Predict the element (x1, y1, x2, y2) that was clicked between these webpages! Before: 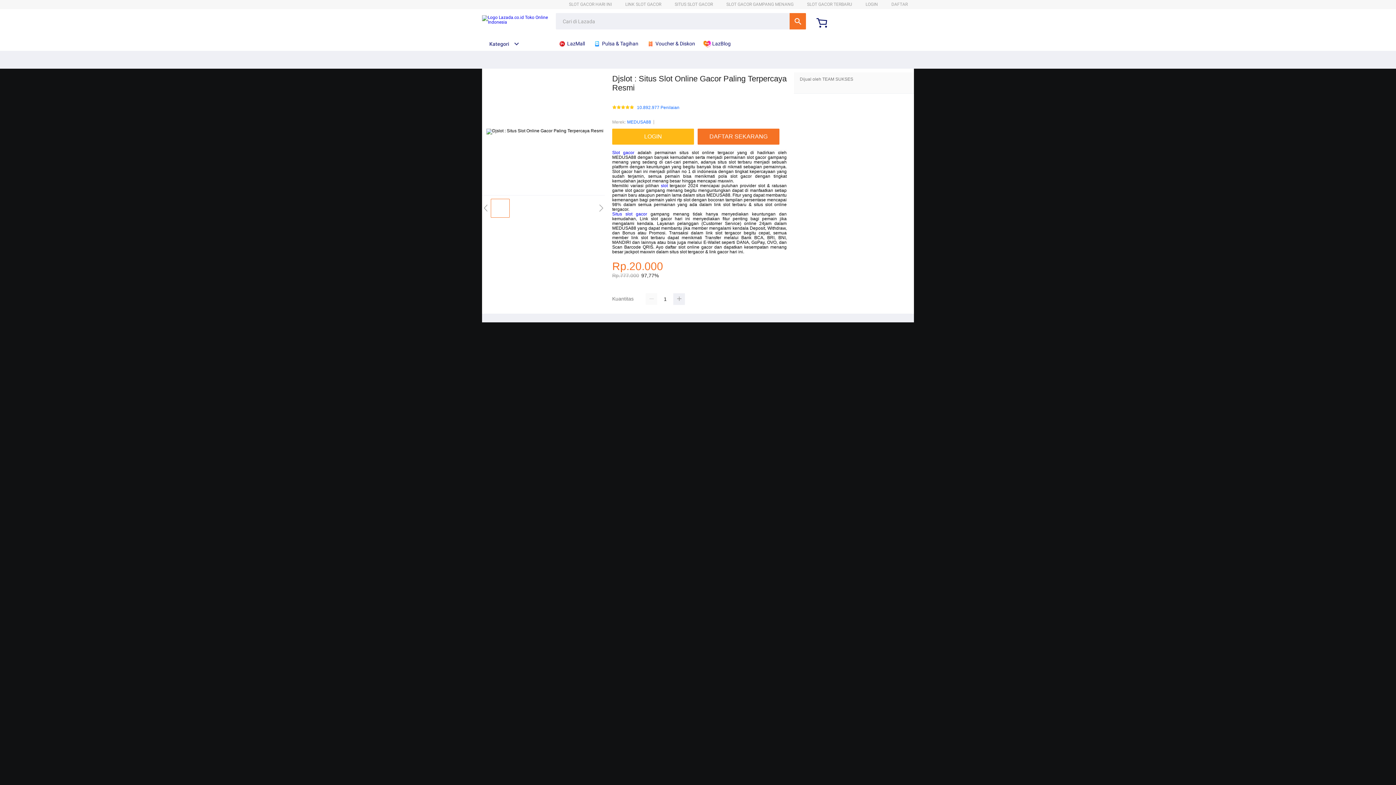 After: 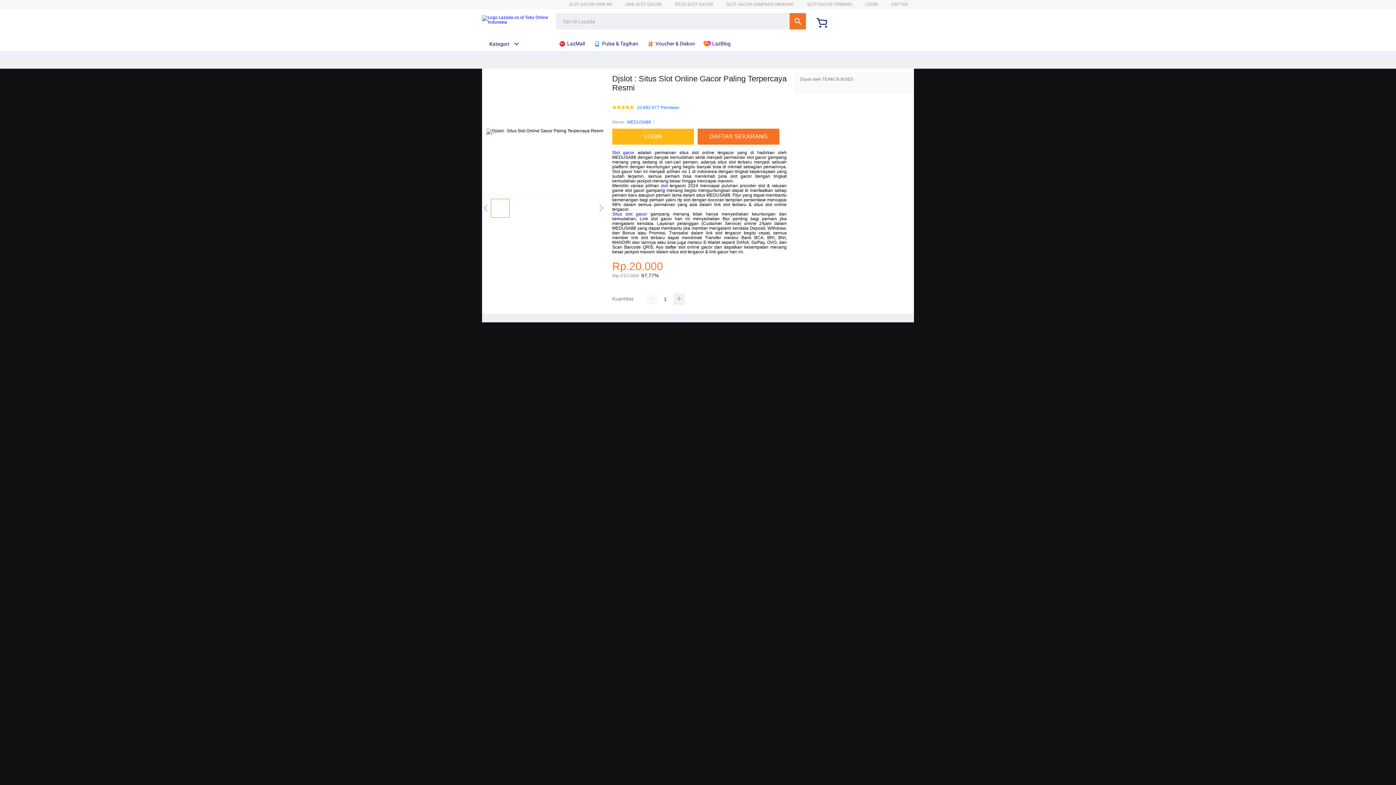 Action: bbox: (569, 1, 612, 6) label: SLOT GACOR HARI INI